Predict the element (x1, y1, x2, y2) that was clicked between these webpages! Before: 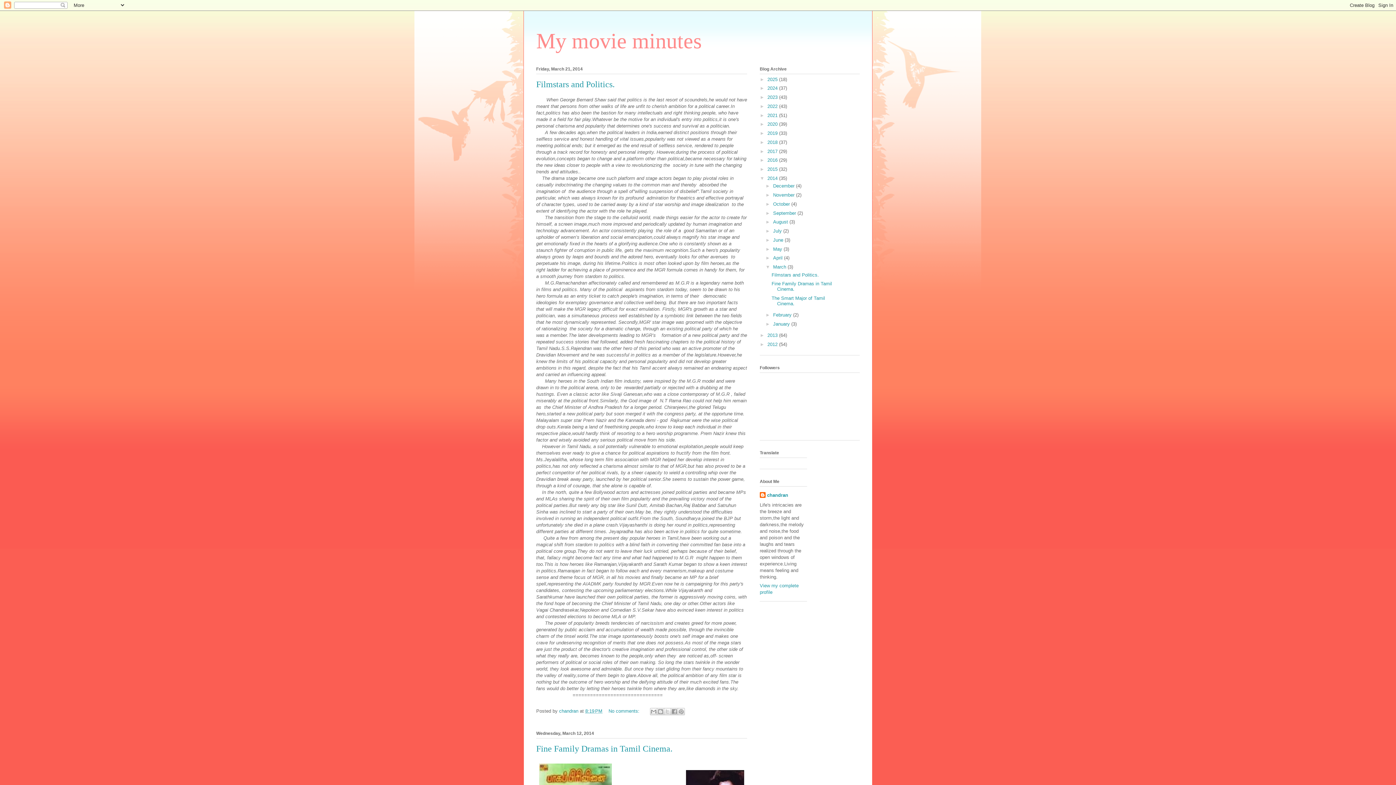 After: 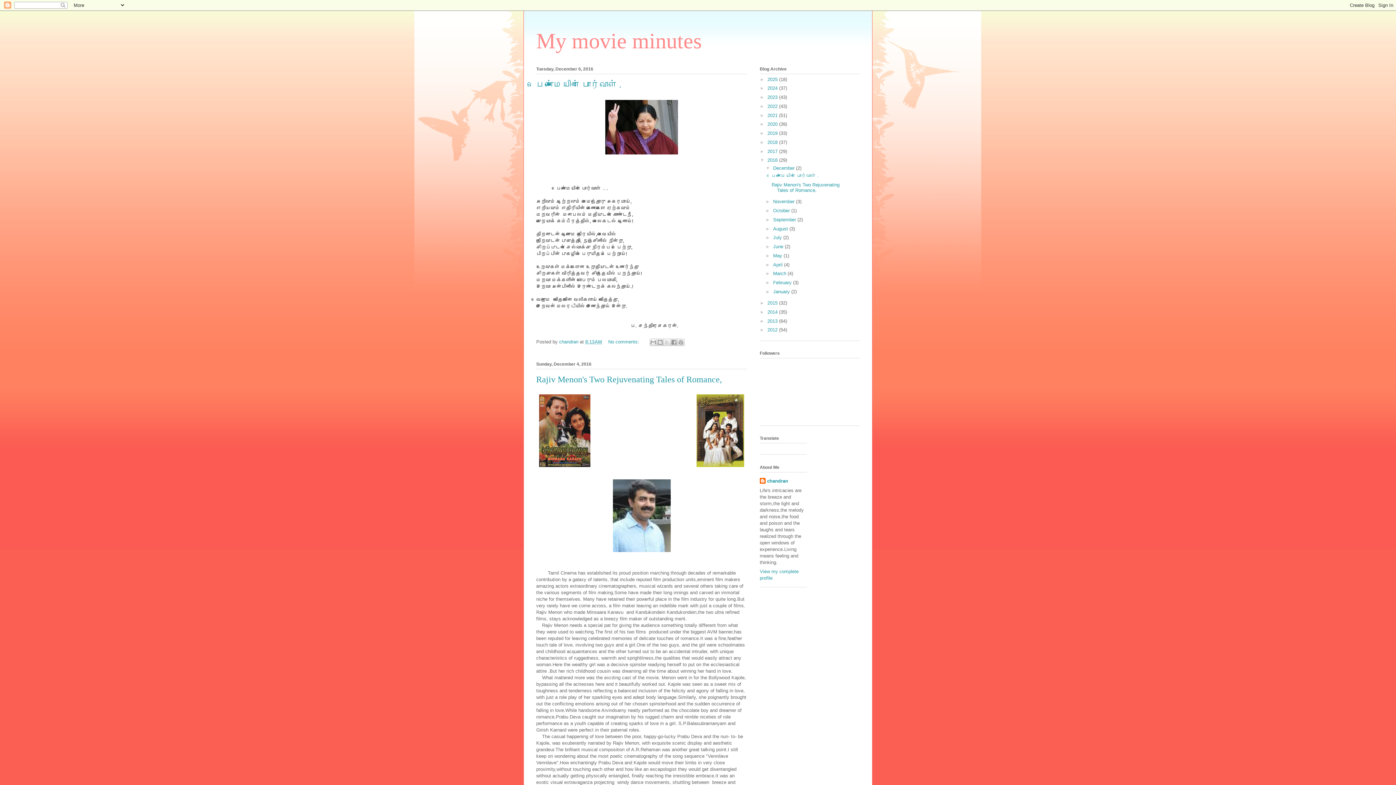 Action: label: 2016  bbox: (767, 157, 779, 163)